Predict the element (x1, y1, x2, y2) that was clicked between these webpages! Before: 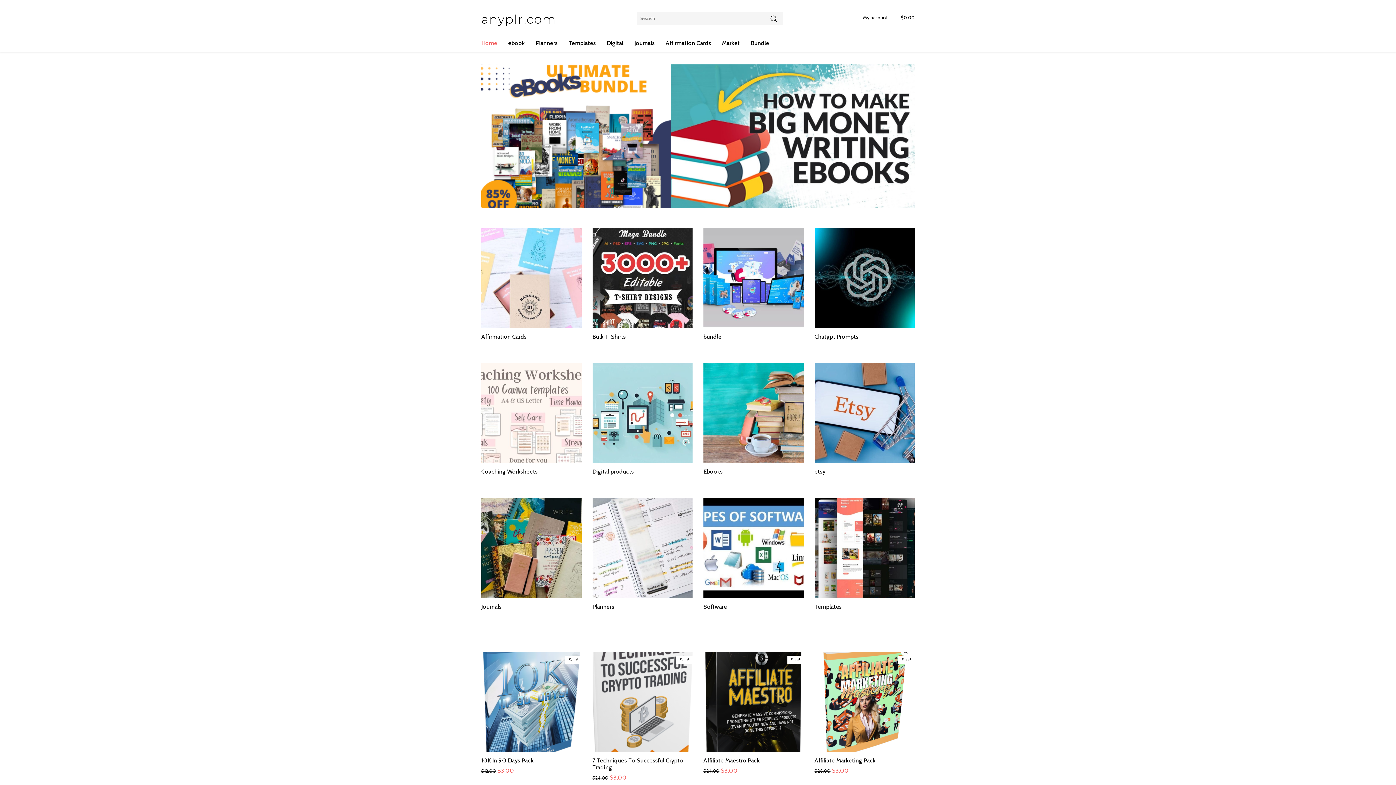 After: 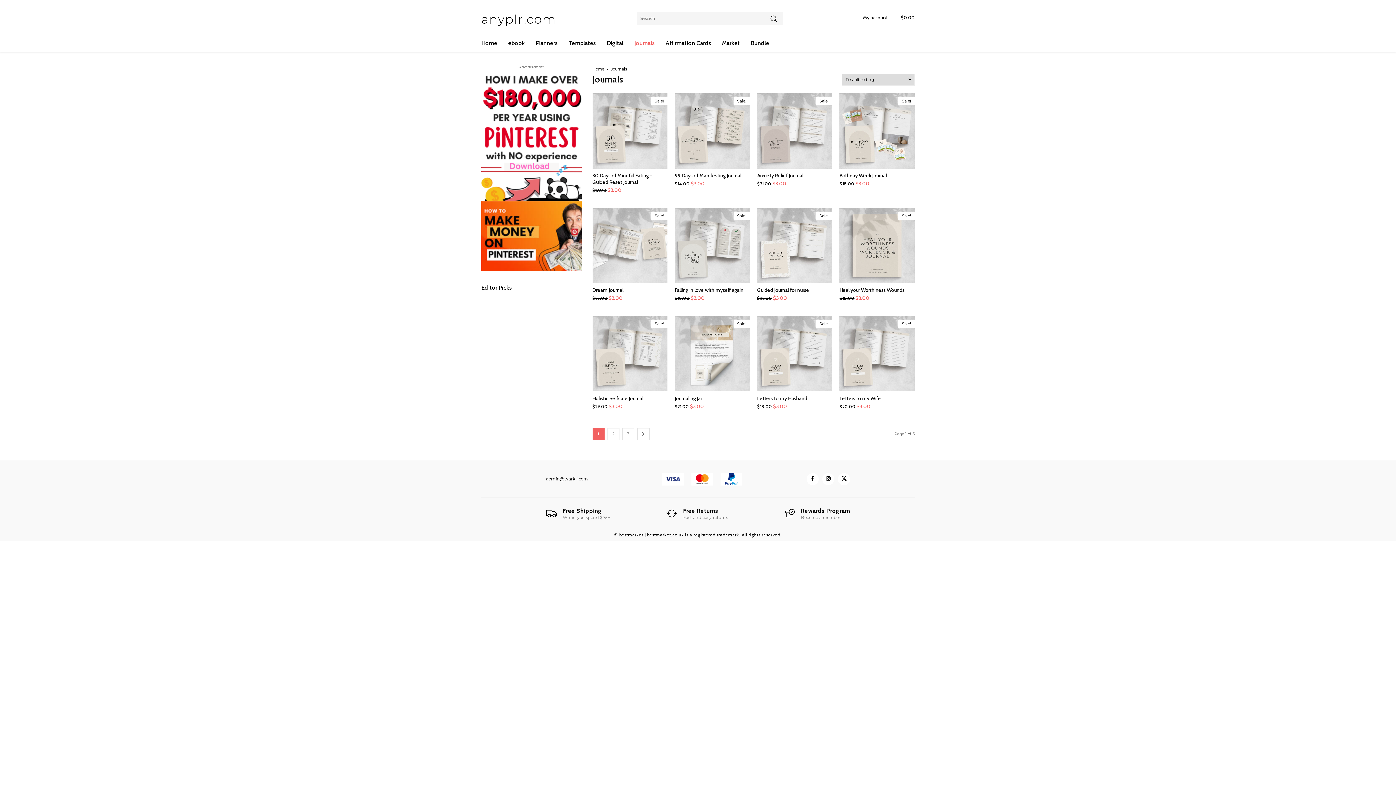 Action: label: Journals bbox: (481, 603, 501, 610)